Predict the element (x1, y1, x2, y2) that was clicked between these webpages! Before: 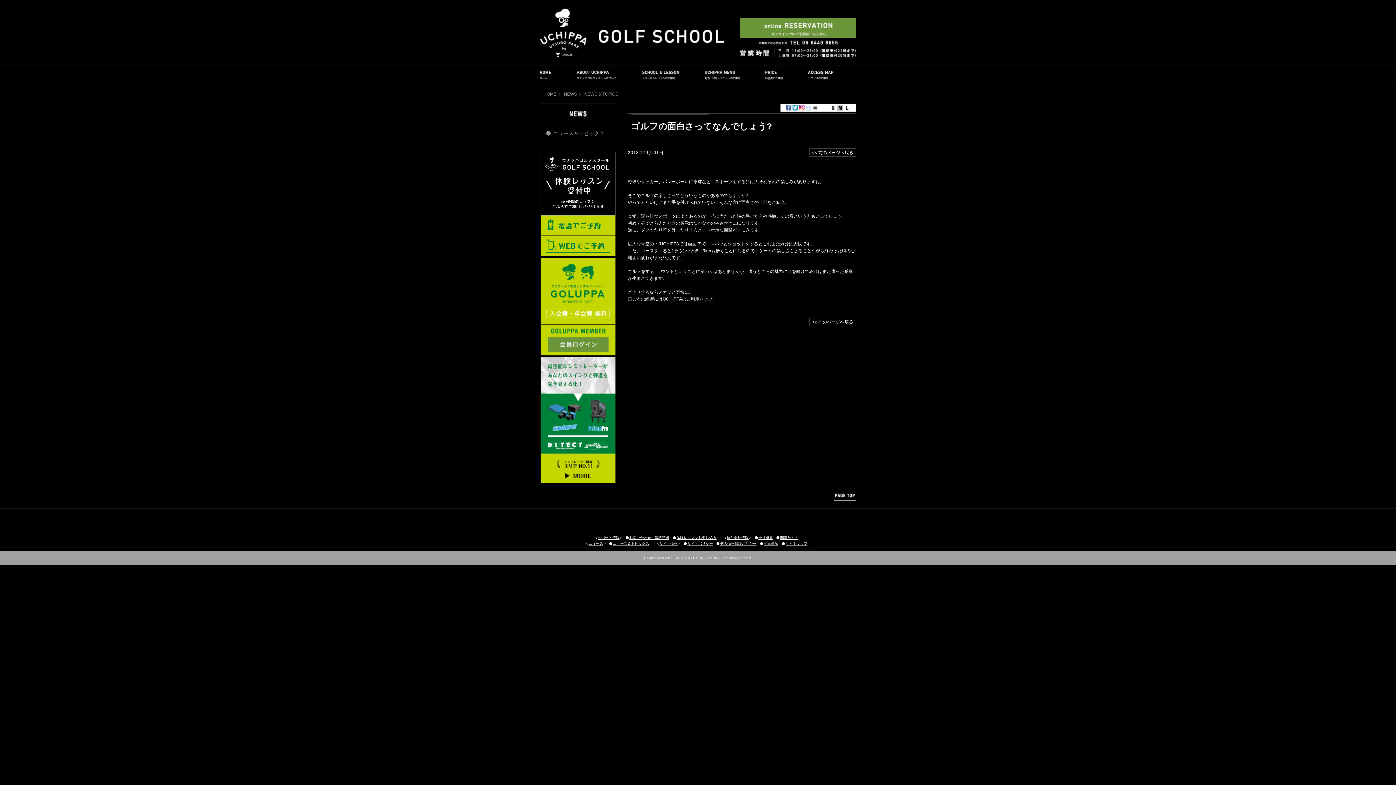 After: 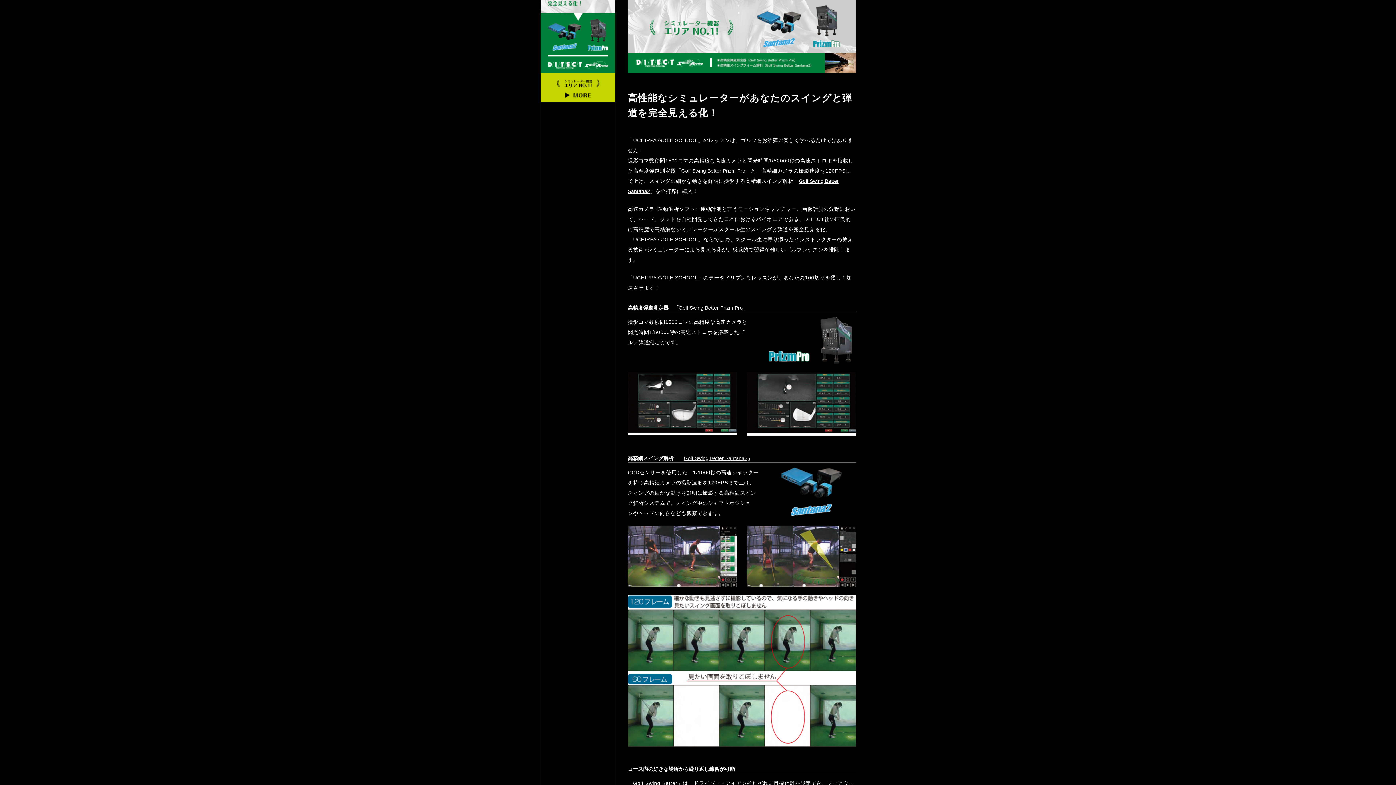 Action: bbox: (540, 476, 615, 481)